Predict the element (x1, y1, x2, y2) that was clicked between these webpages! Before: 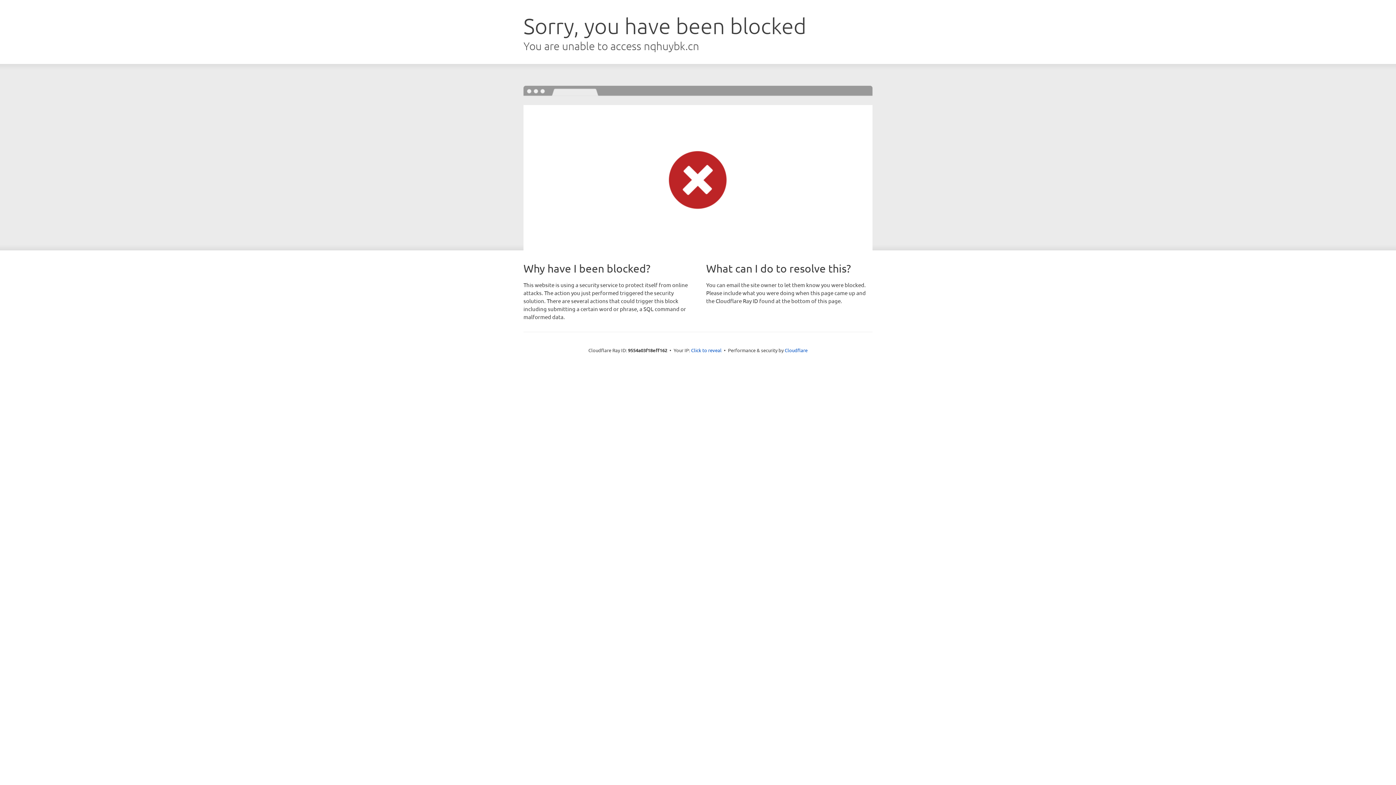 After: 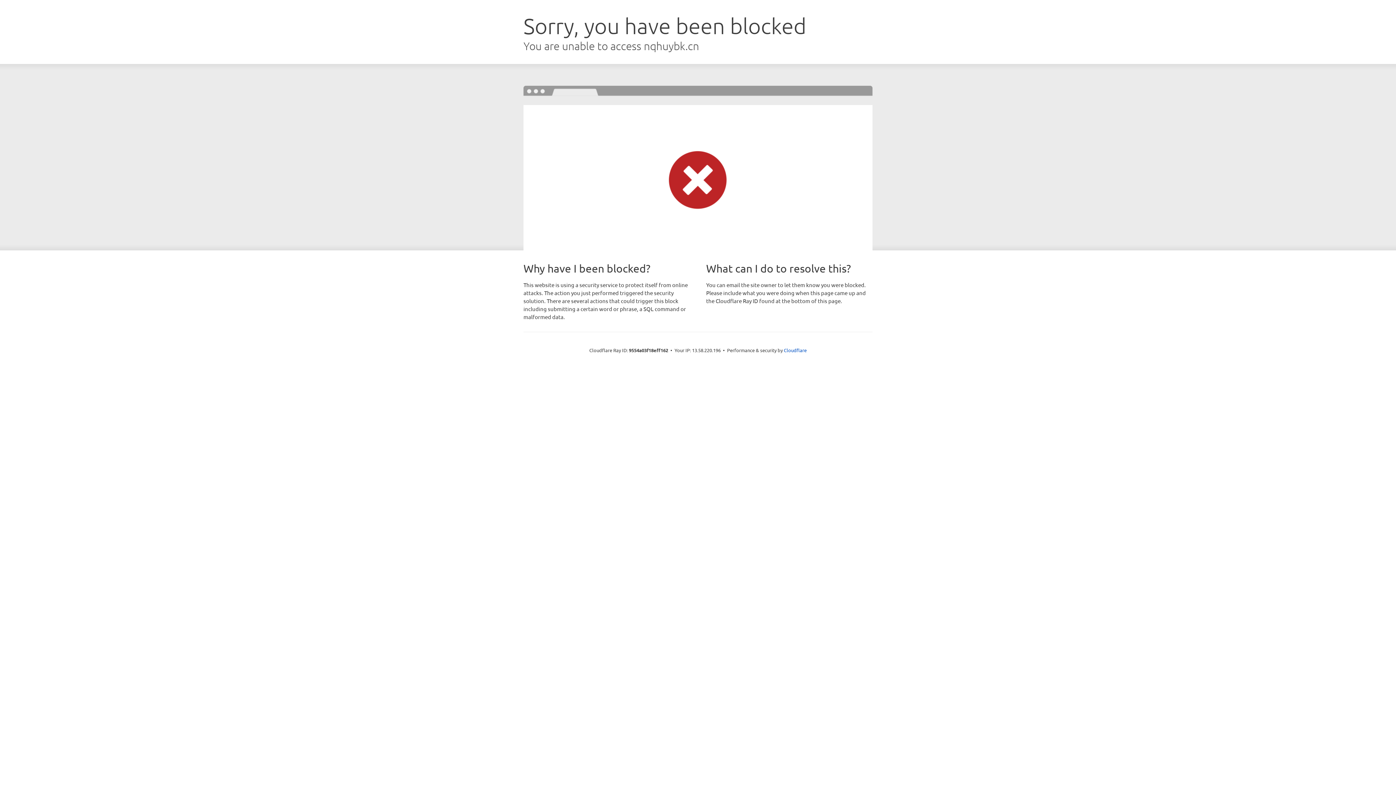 Action: label: Click to reveal bbox: (691, 346, 721, 353)